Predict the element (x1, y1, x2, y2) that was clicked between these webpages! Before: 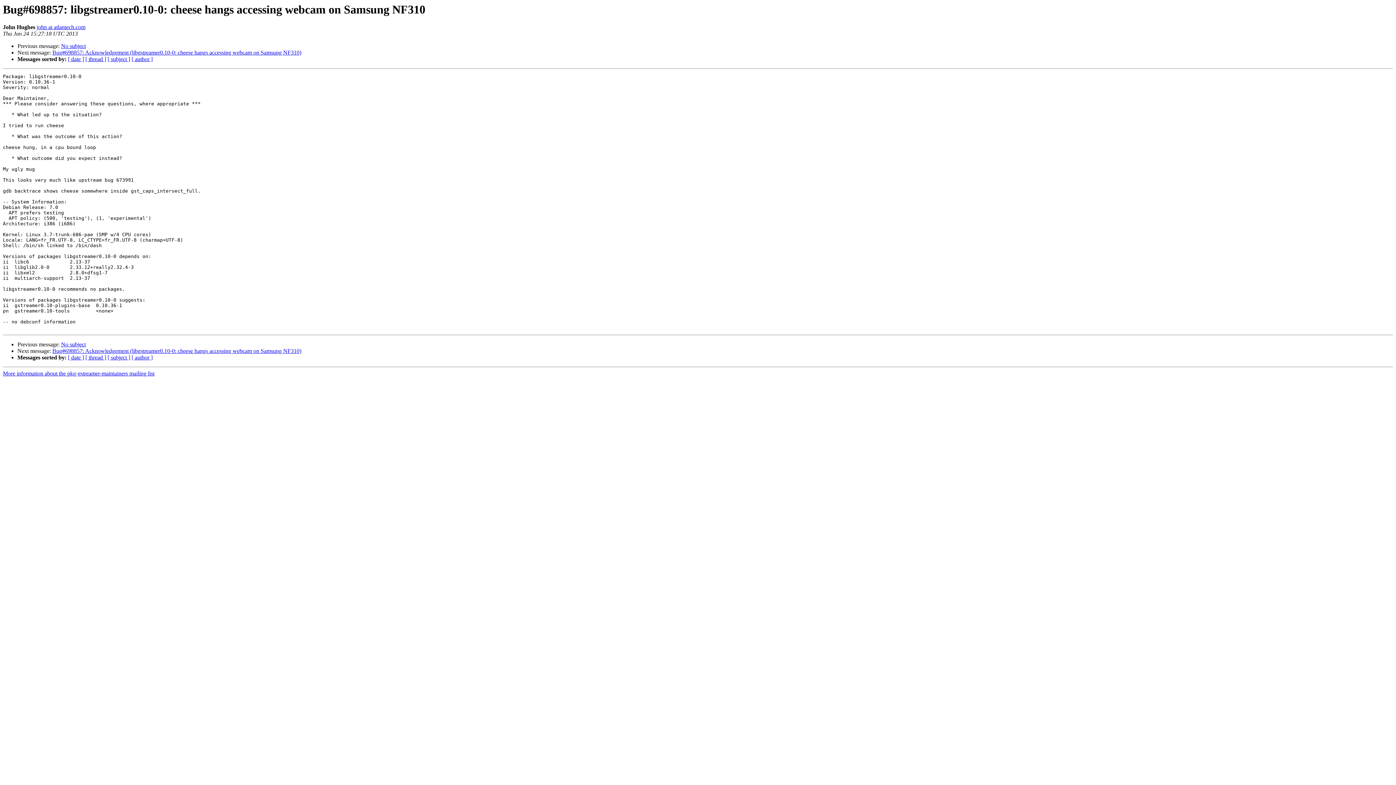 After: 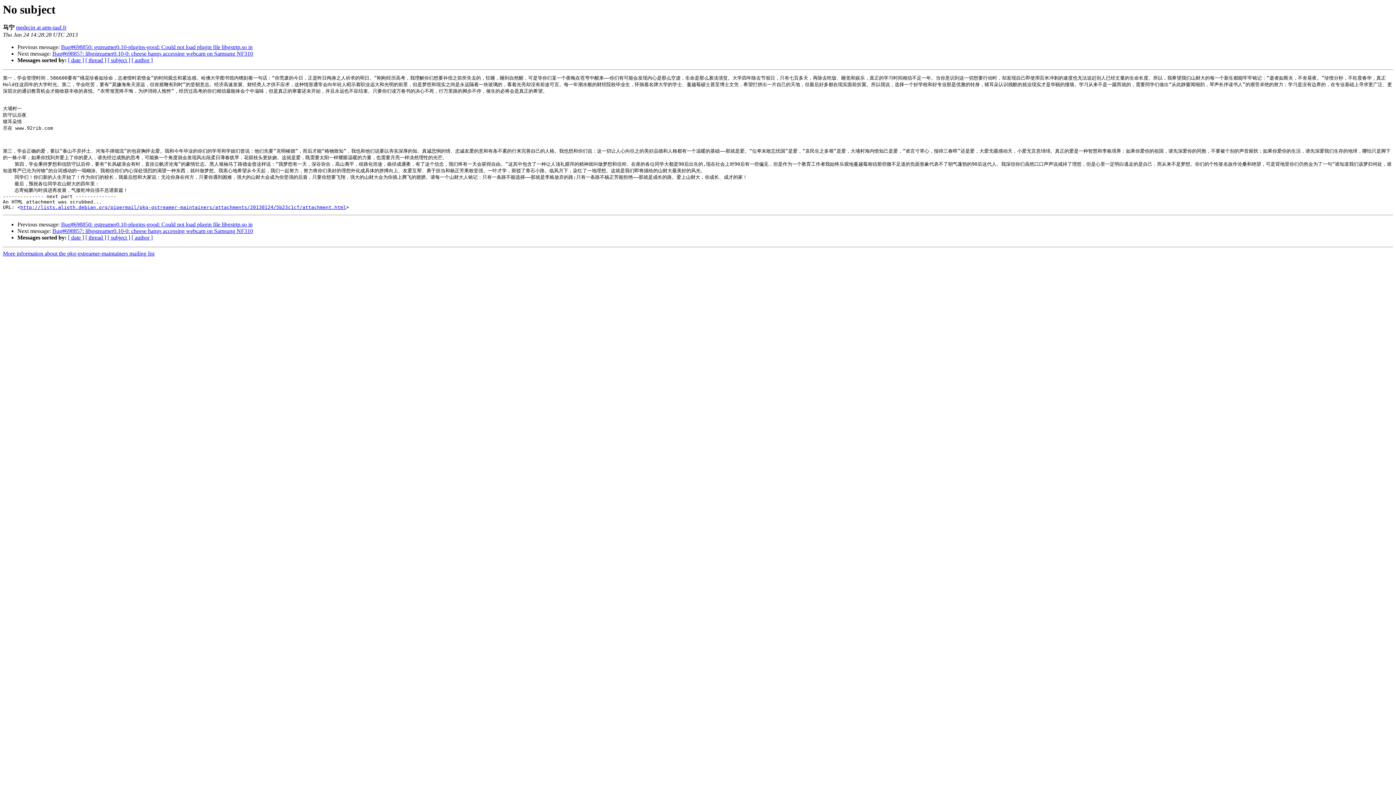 Action: bbox: (61, 341, 85, 347) label: No subject